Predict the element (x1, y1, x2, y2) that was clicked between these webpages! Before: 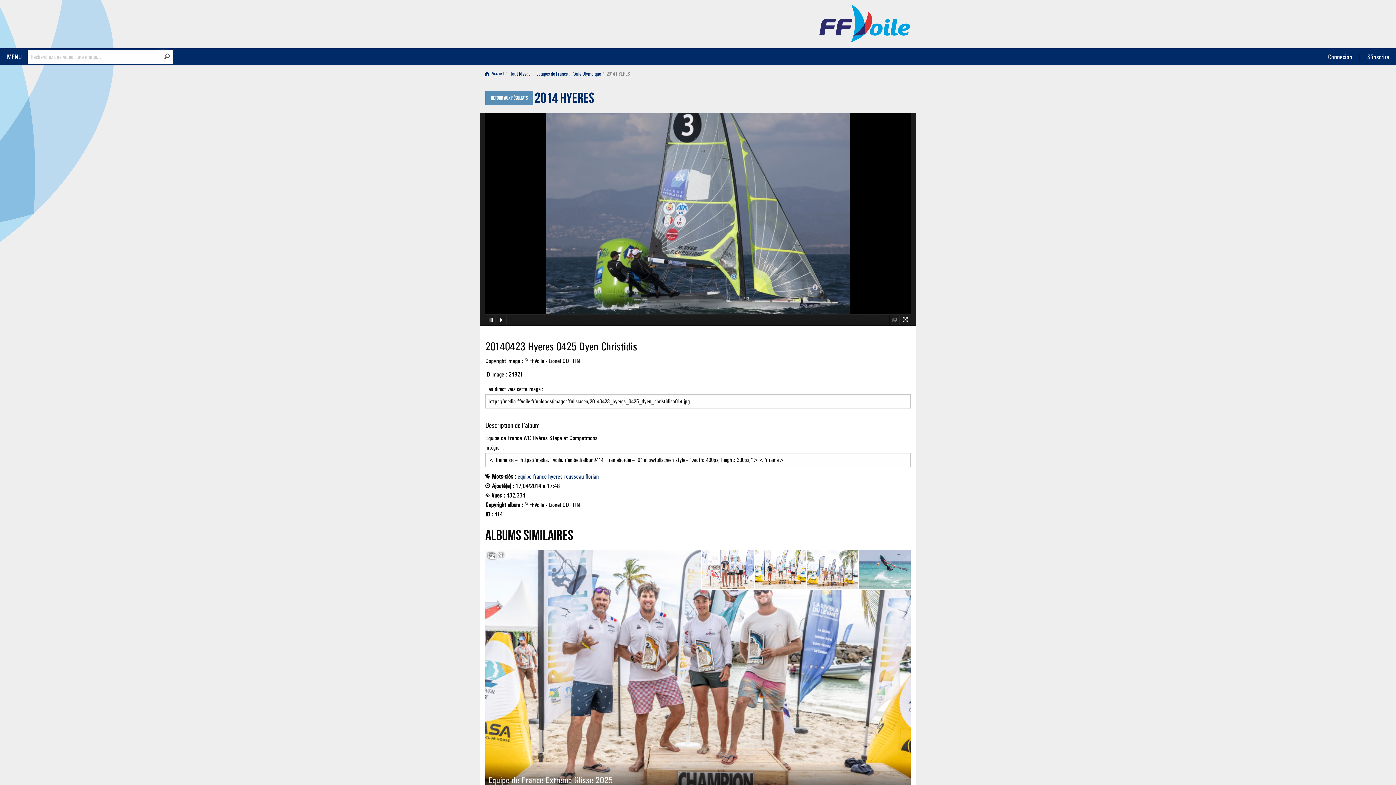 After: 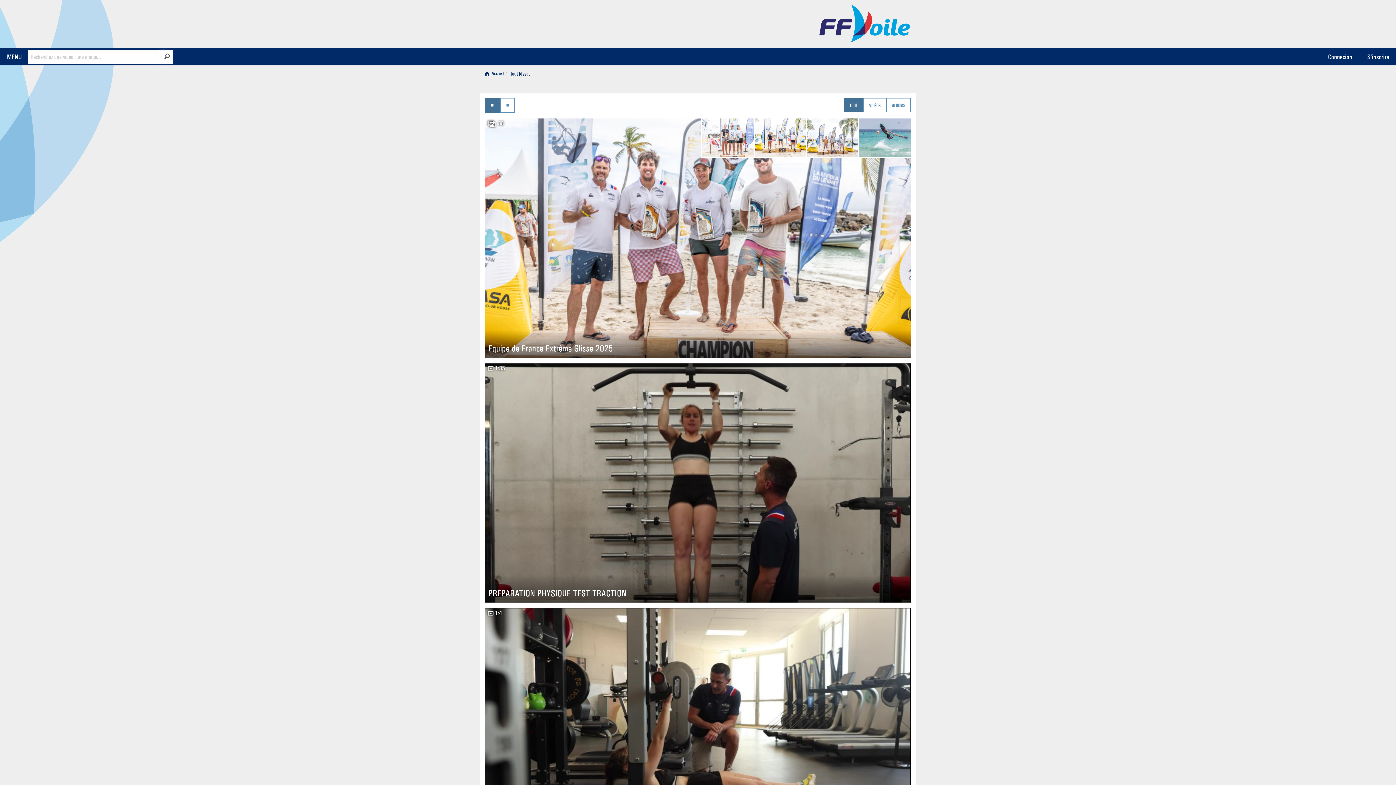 Action: bbox: (164, 52, 169, 60) label: Rechercher